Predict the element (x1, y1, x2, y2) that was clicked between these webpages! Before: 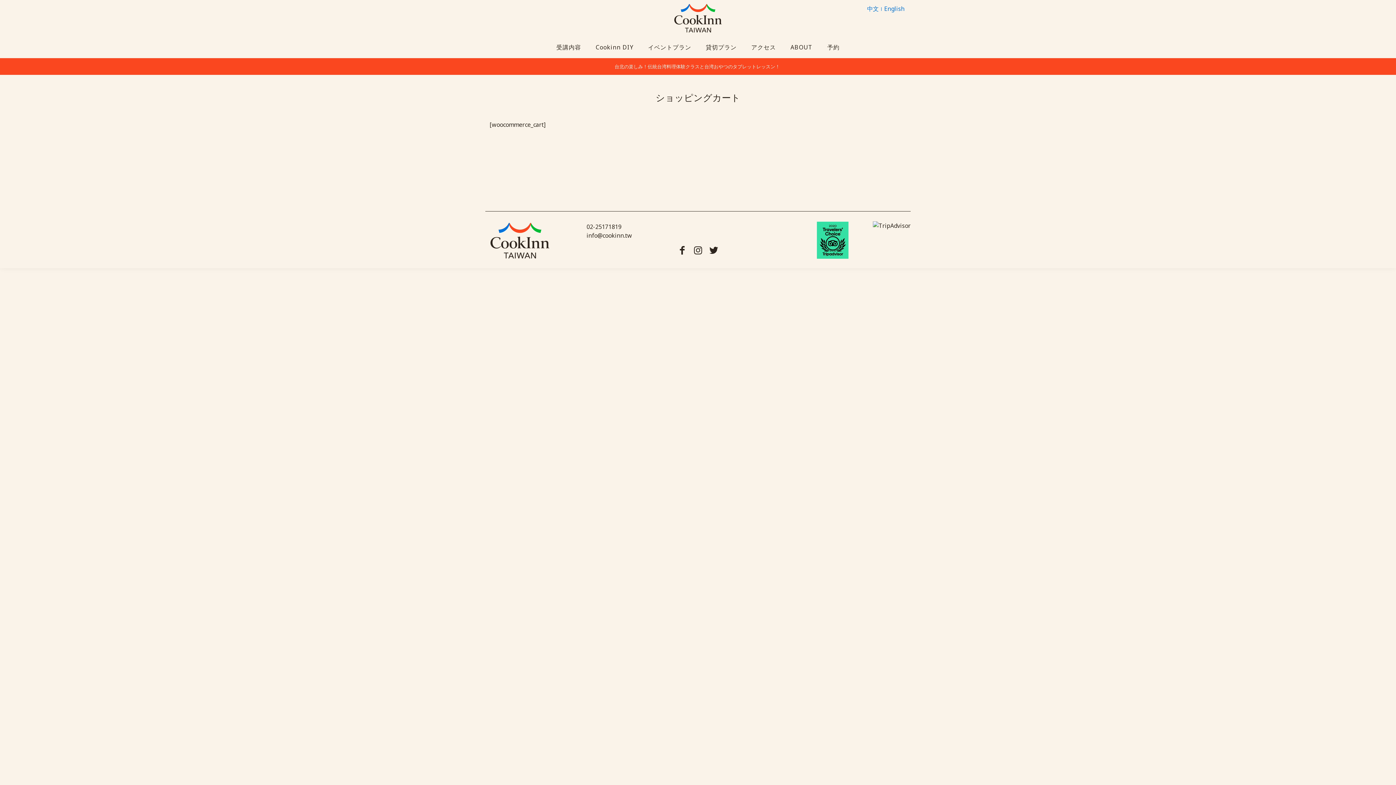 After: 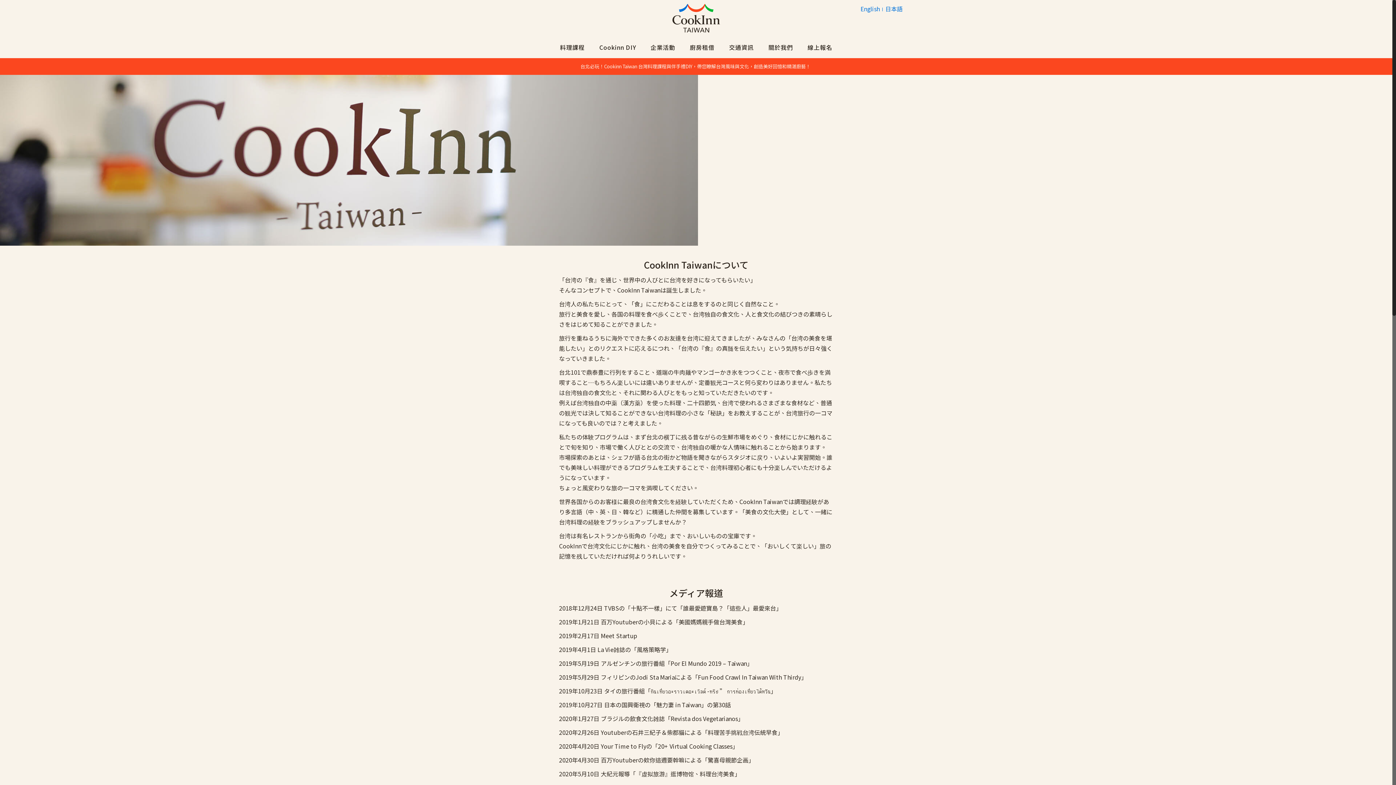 Action: bbox: (783, 36, 820, 58) label: ABOUT